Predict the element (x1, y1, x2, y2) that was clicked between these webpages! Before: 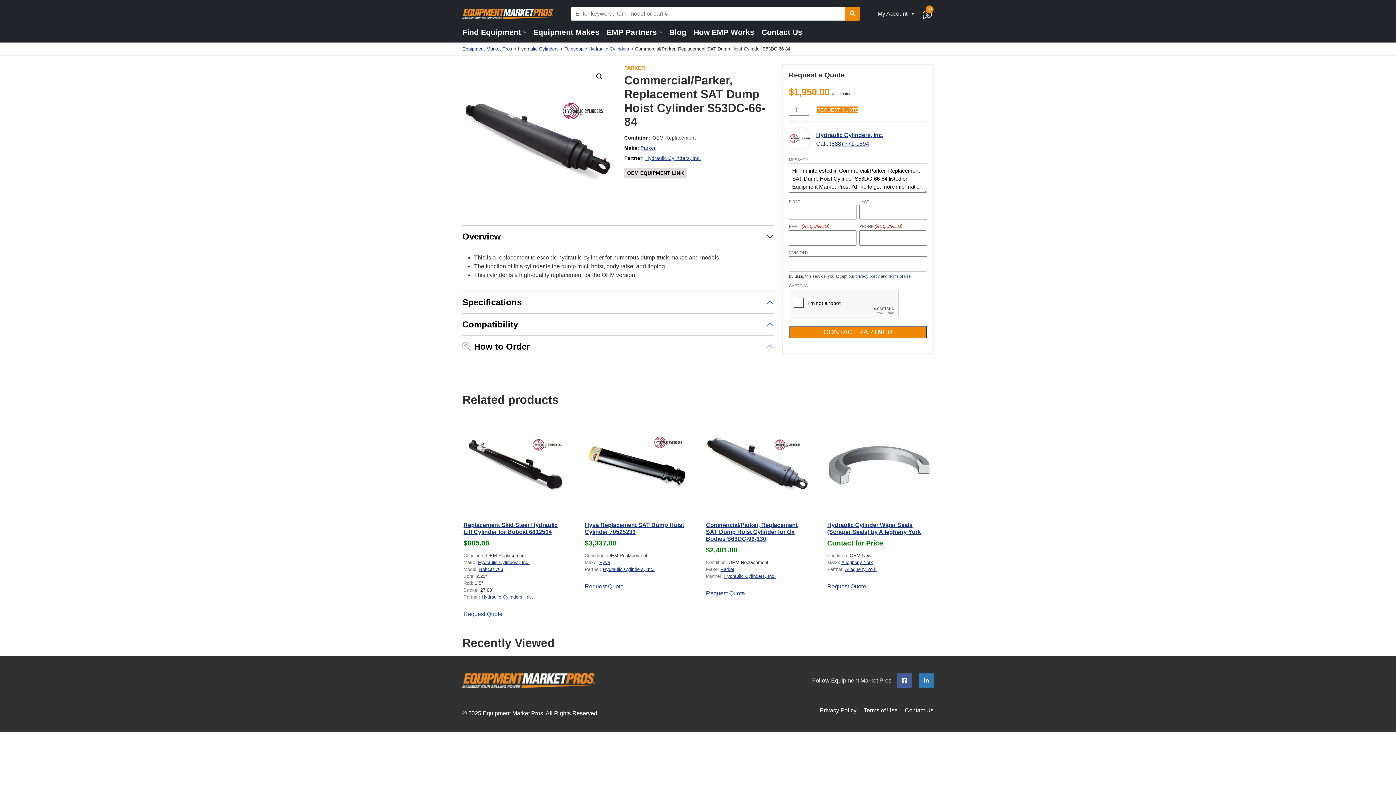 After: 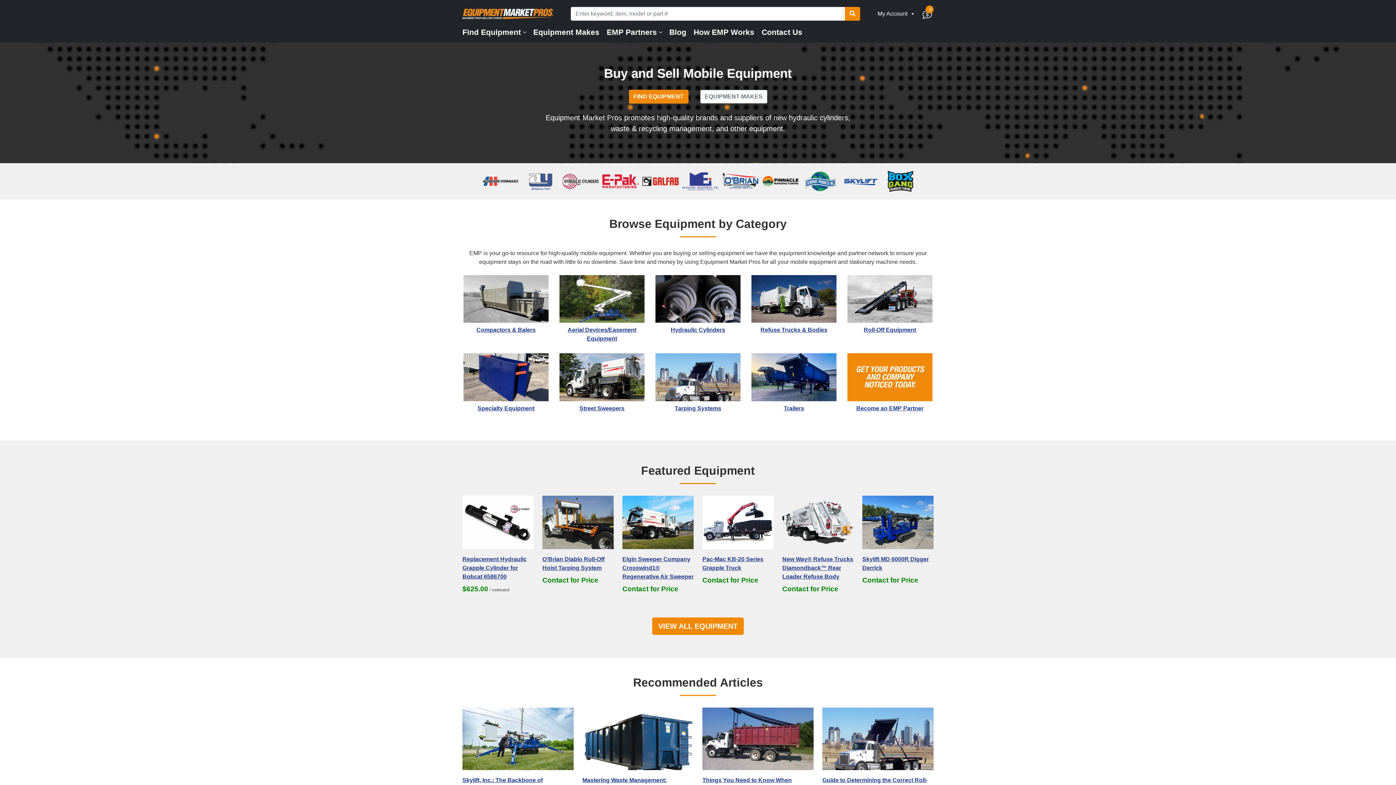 Action: bbox: (462, 10, 553, 16)